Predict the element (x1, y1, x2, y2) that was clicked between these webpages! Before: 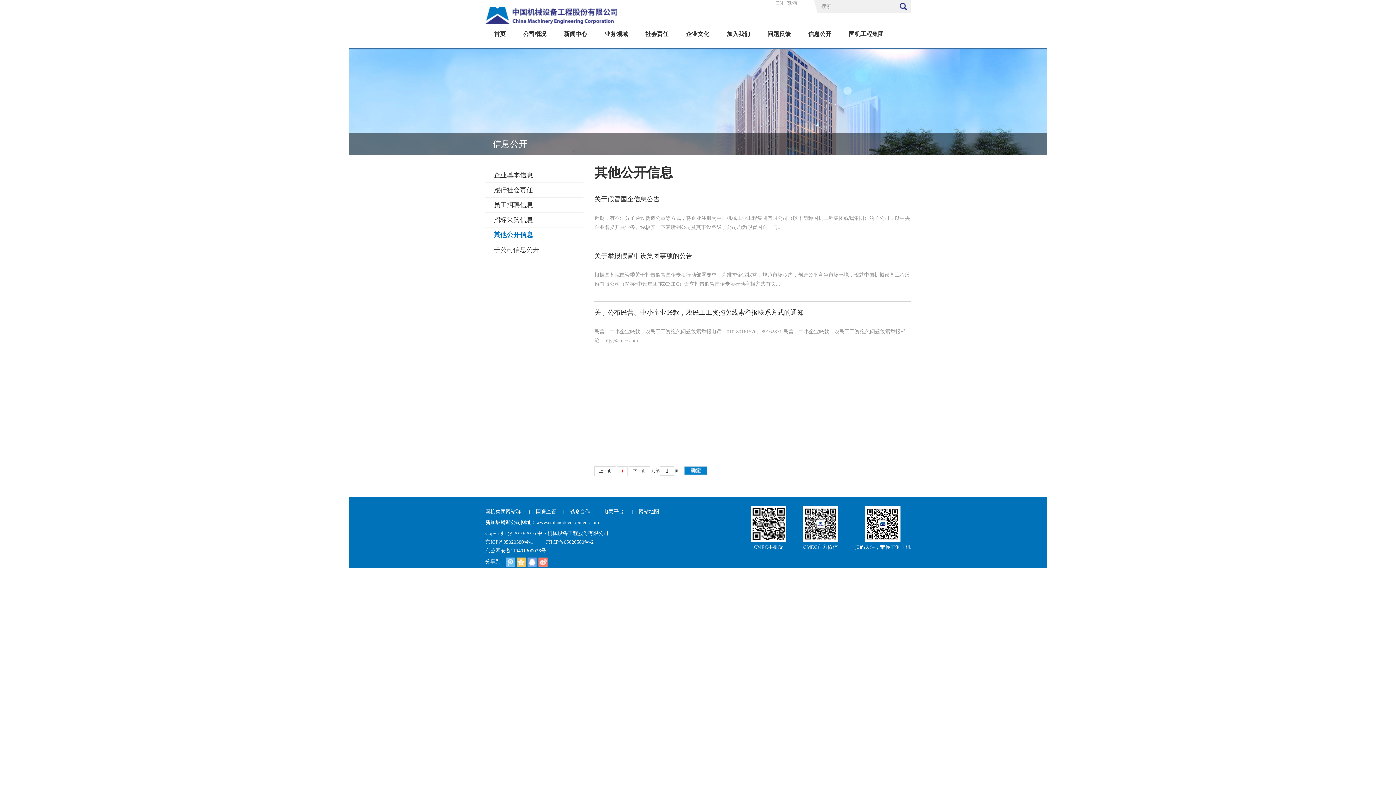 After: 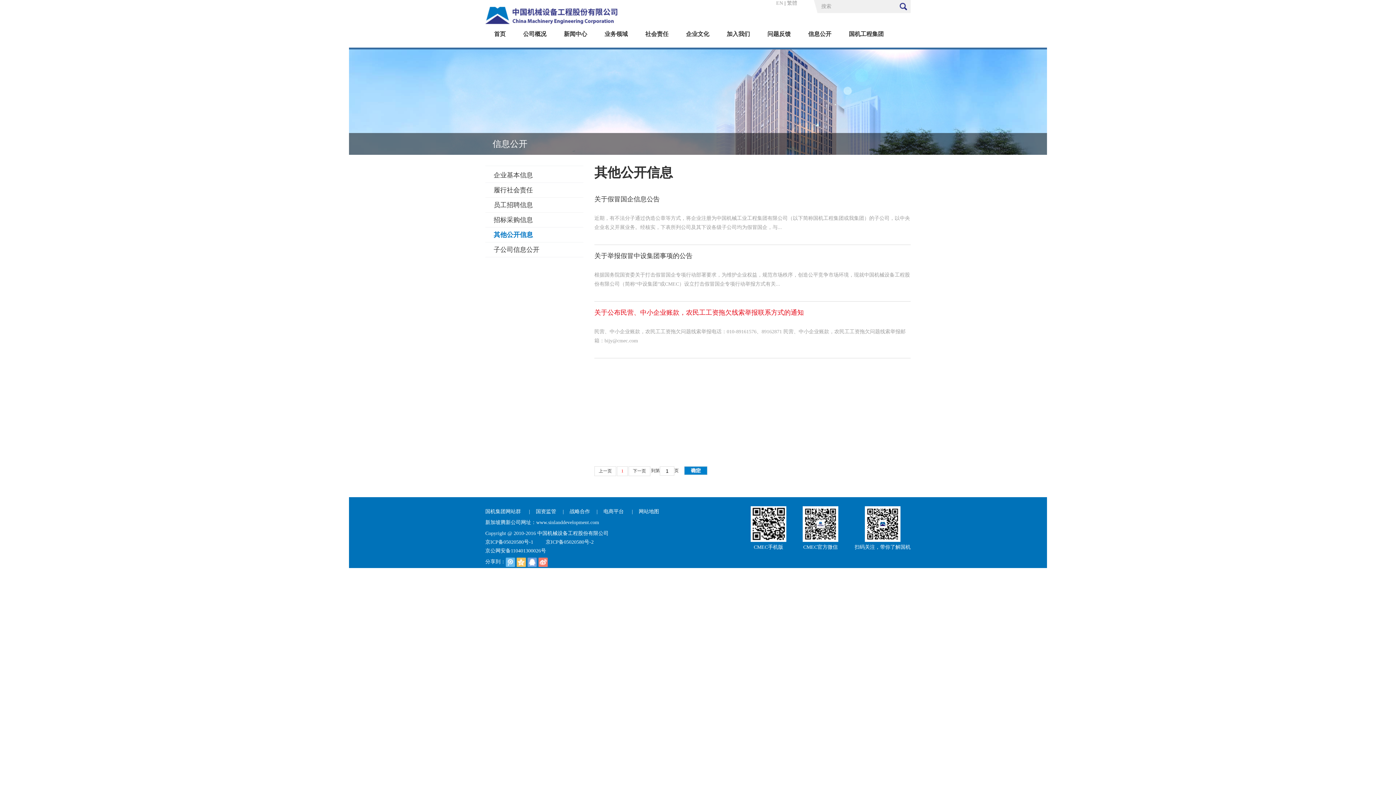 Action: bbox: (594, 309, 804, 316) label: 关于公布民营、中小企业账款，农民工工资拖欠线索举报联系方式的通知